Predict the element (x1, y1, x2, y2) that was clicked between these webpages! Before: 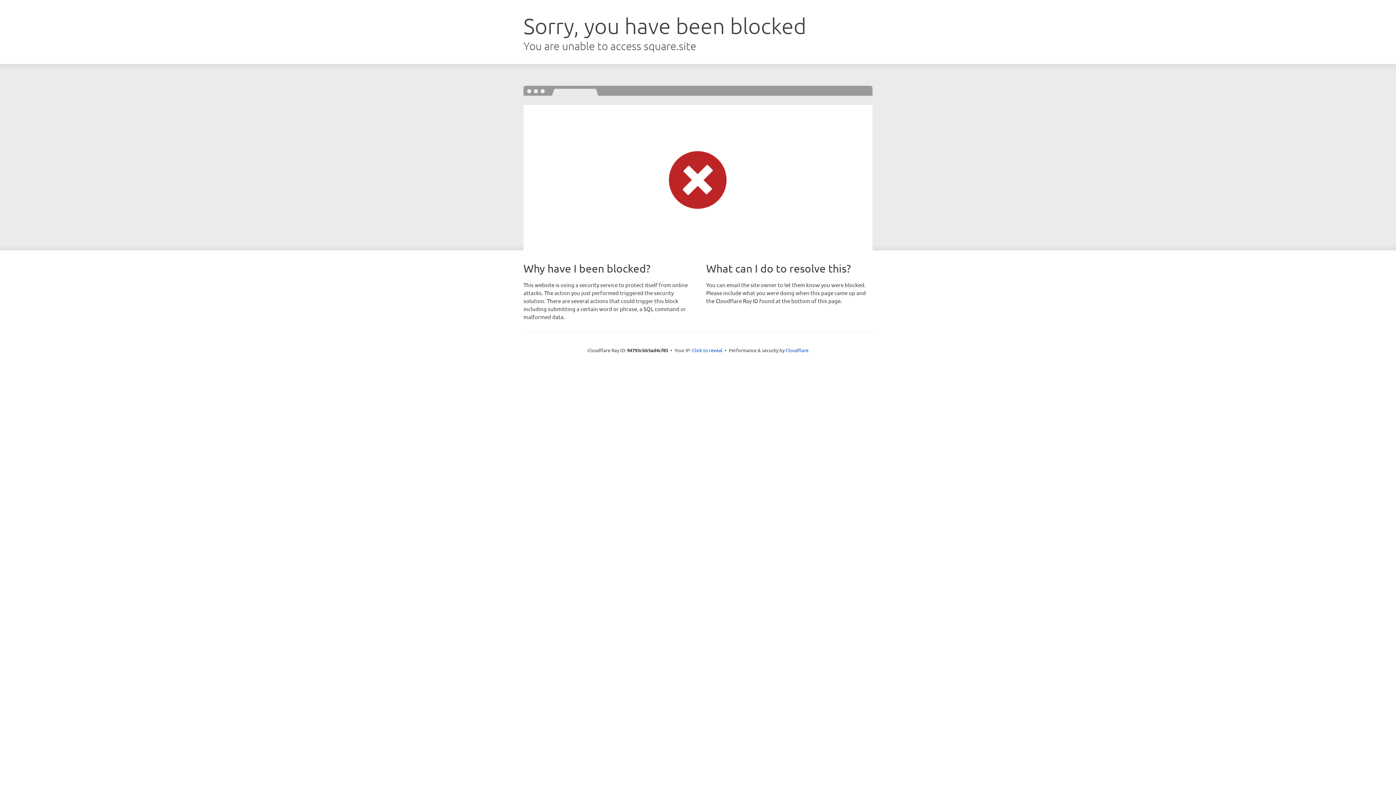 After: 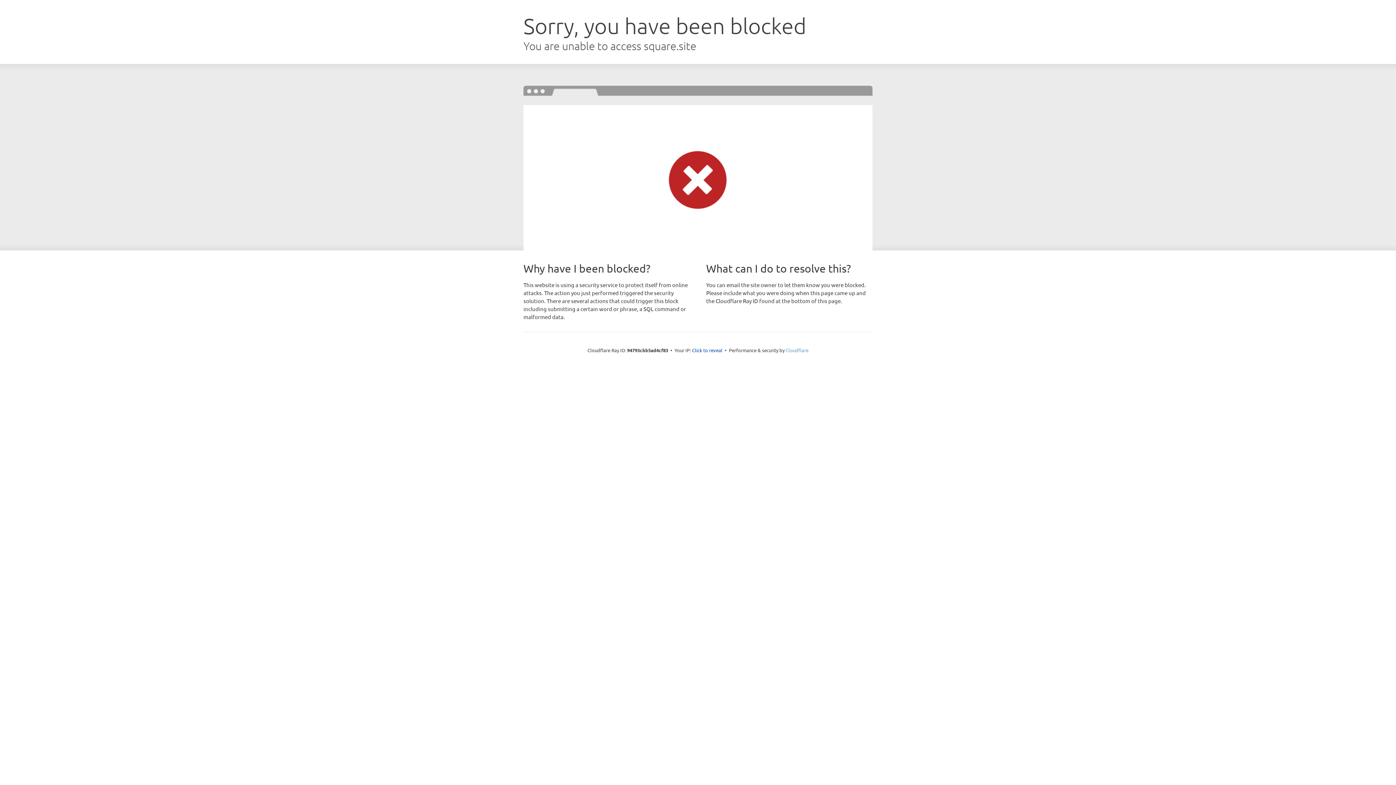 Action: label: Cloudflare bbox: (785, 347, 808, 353)